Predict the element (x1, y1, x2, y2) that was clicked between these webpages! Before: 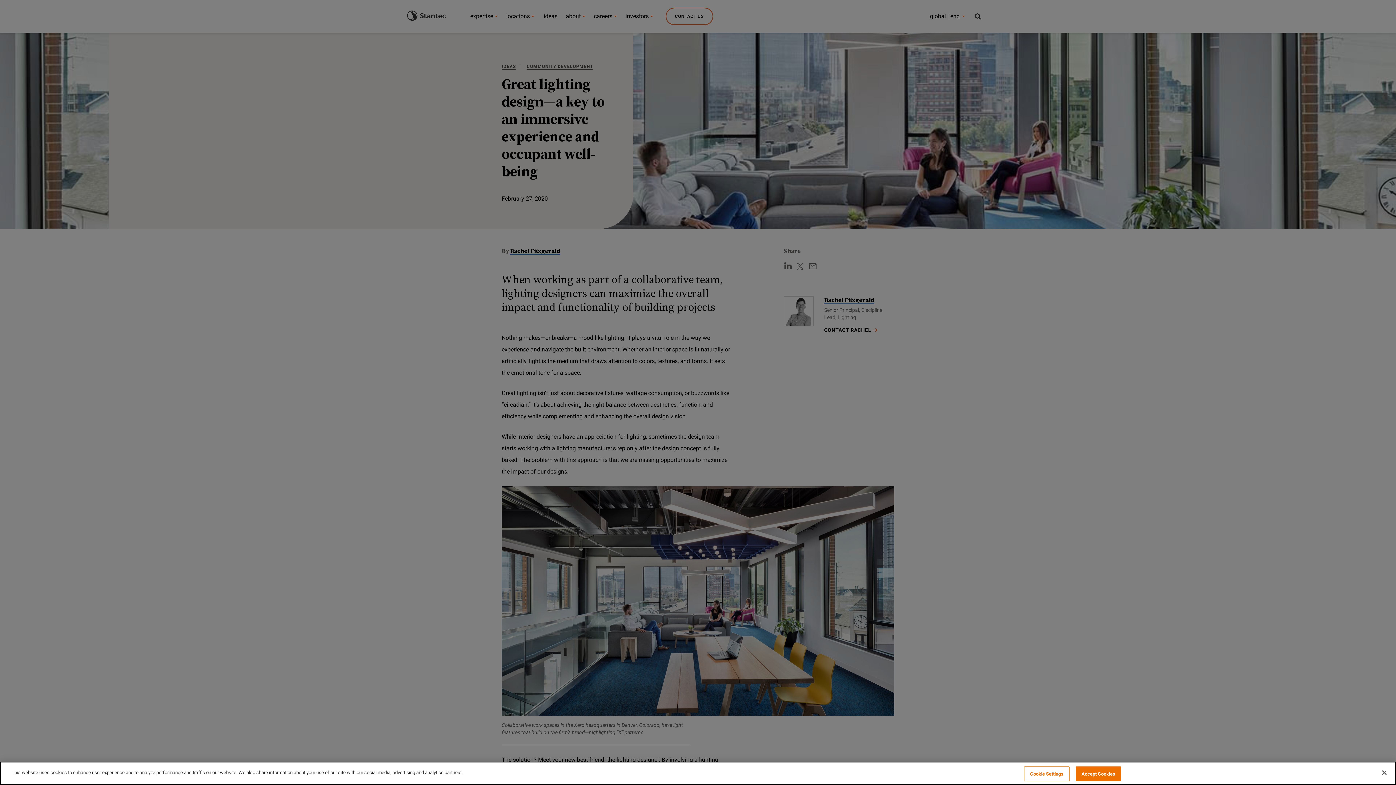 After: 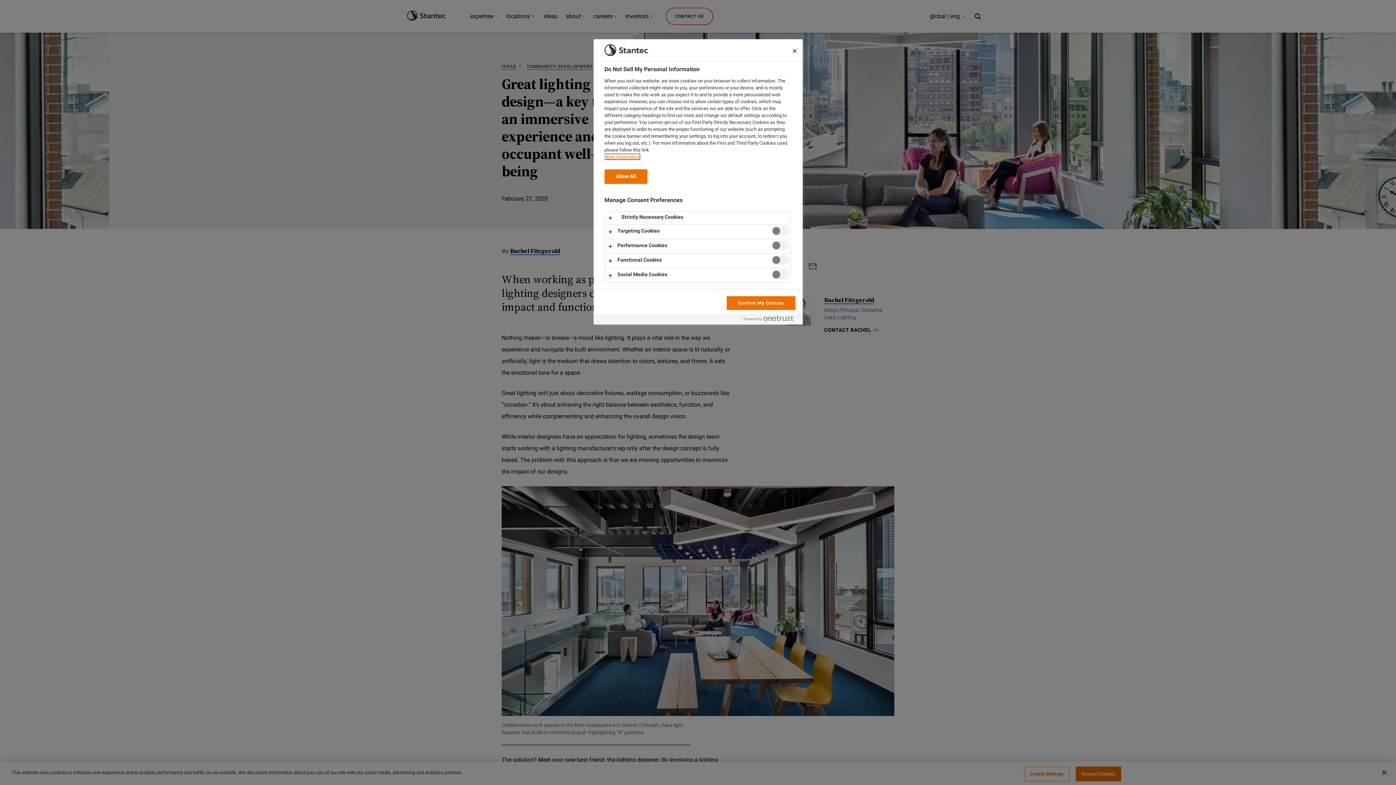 Action: bbox: (1024, 766, 1069, 781) label: Cookie Settings